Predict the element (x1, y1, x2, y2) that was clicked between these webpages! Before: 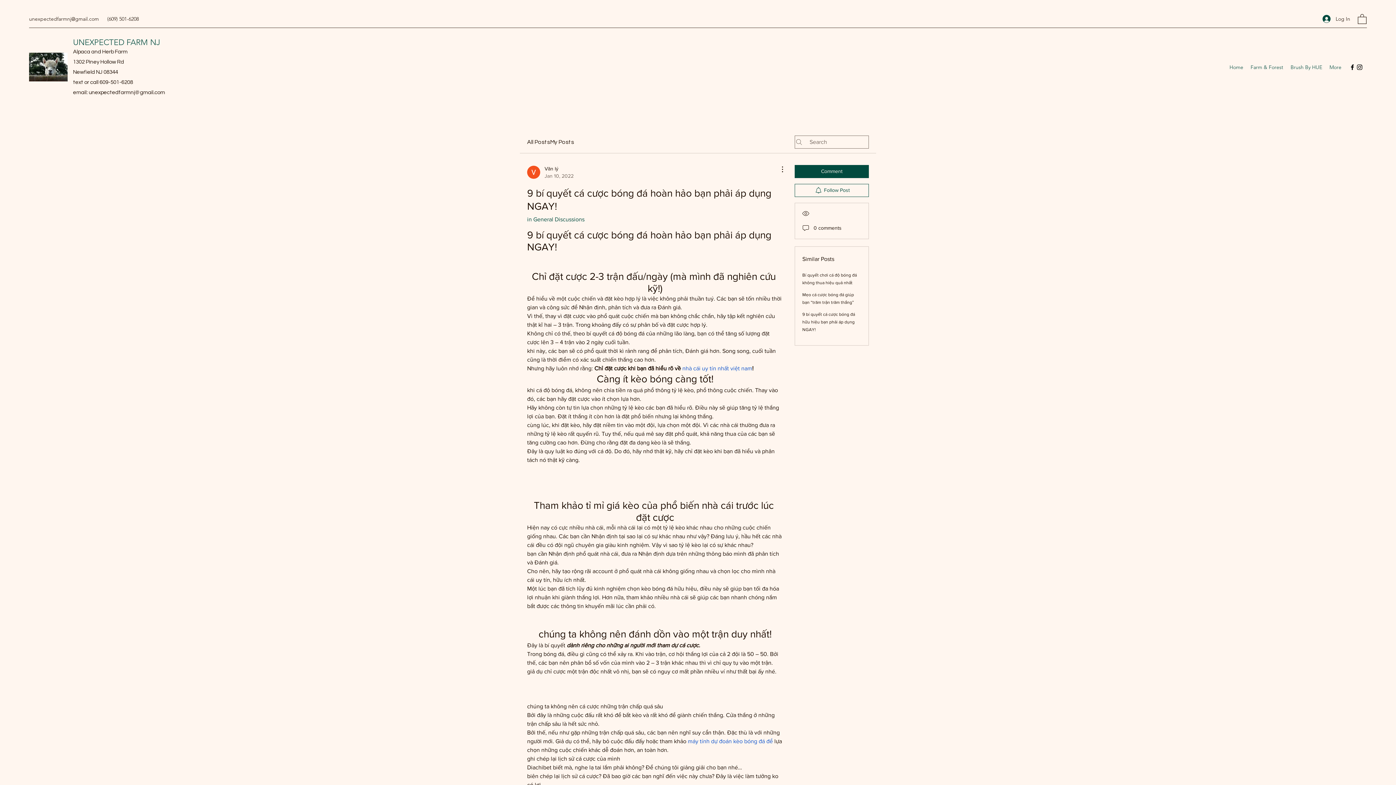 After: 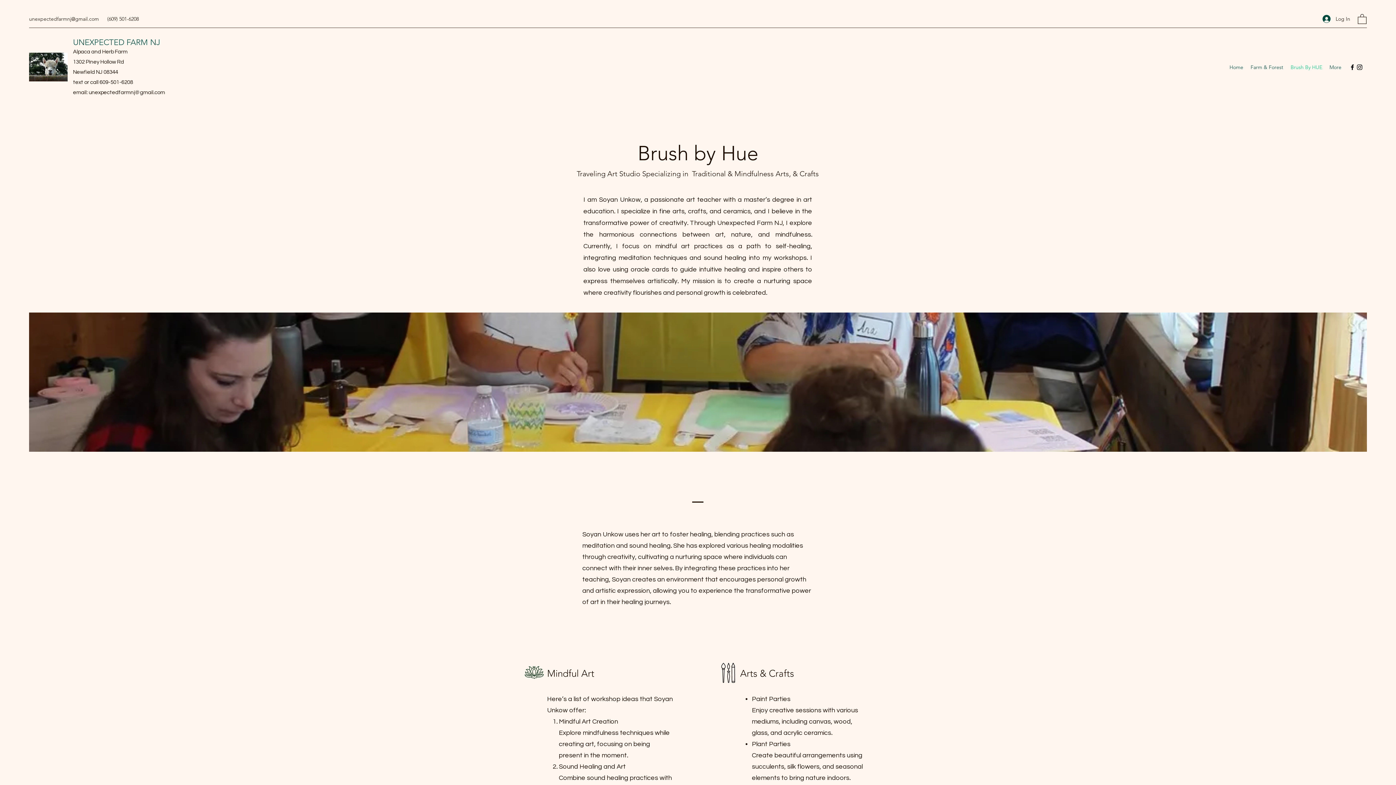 Action: bbox: (1287, 61, 1326, 72) label: Brush By HUE